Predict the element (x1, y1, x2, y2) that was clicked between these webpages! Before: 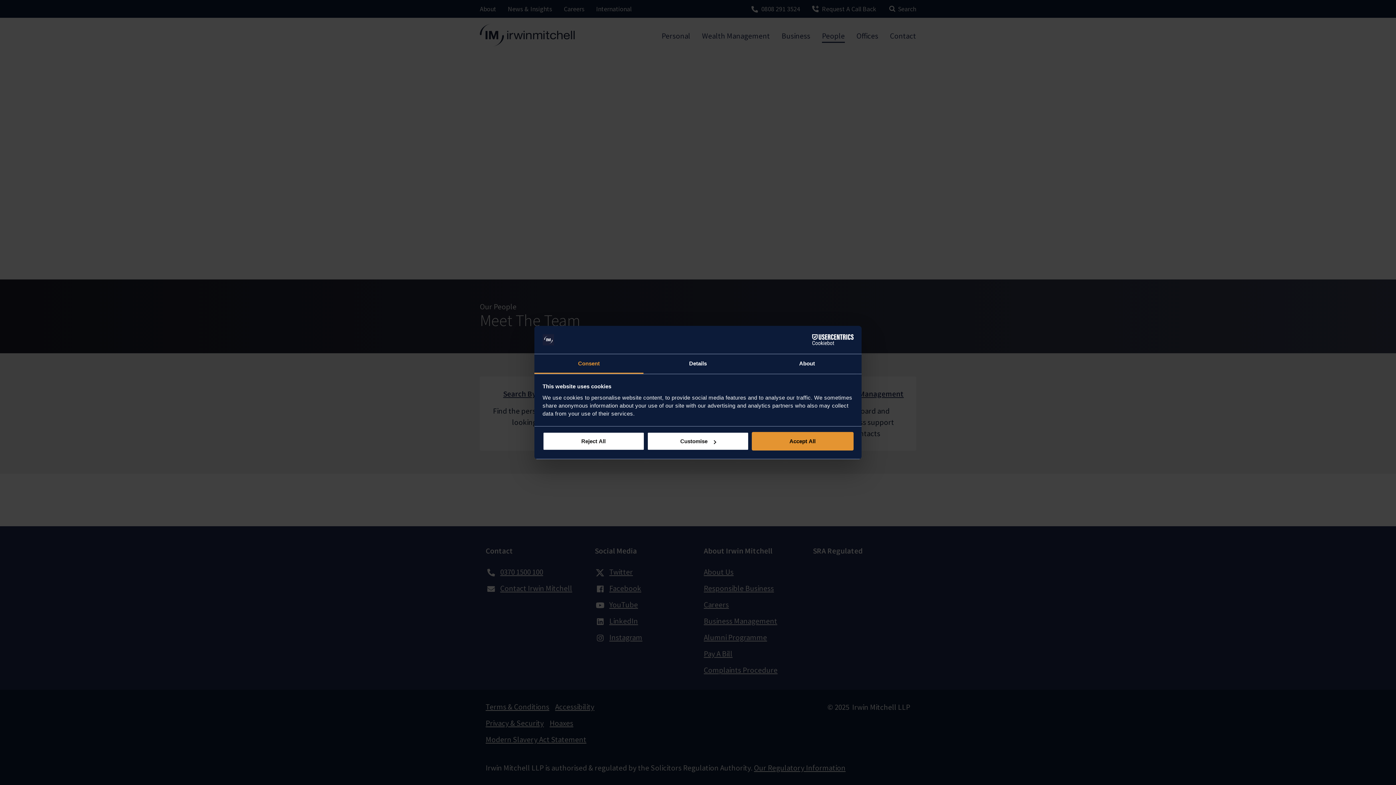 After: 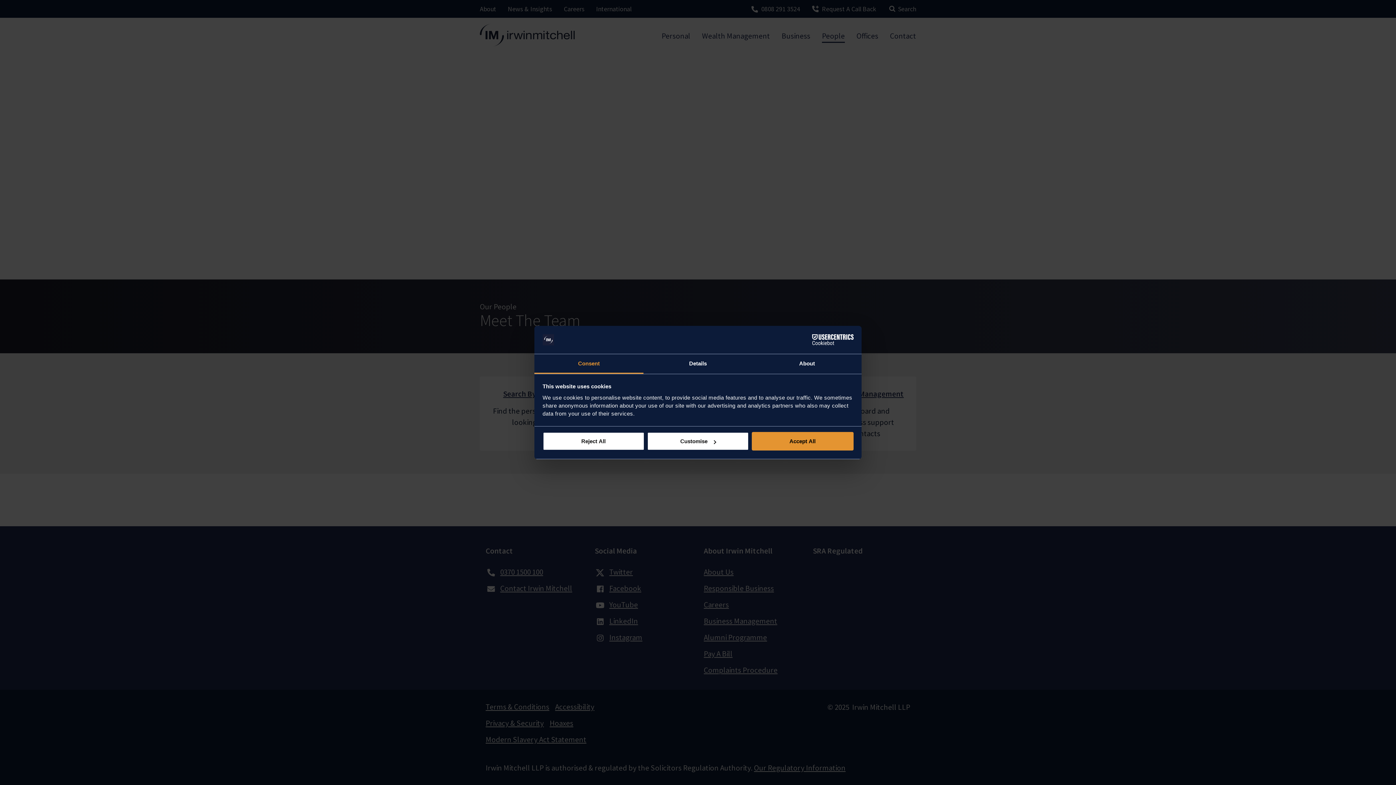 Action: bbox: (790, 334, 853, 345) label: Cookiebot - opens in a new window